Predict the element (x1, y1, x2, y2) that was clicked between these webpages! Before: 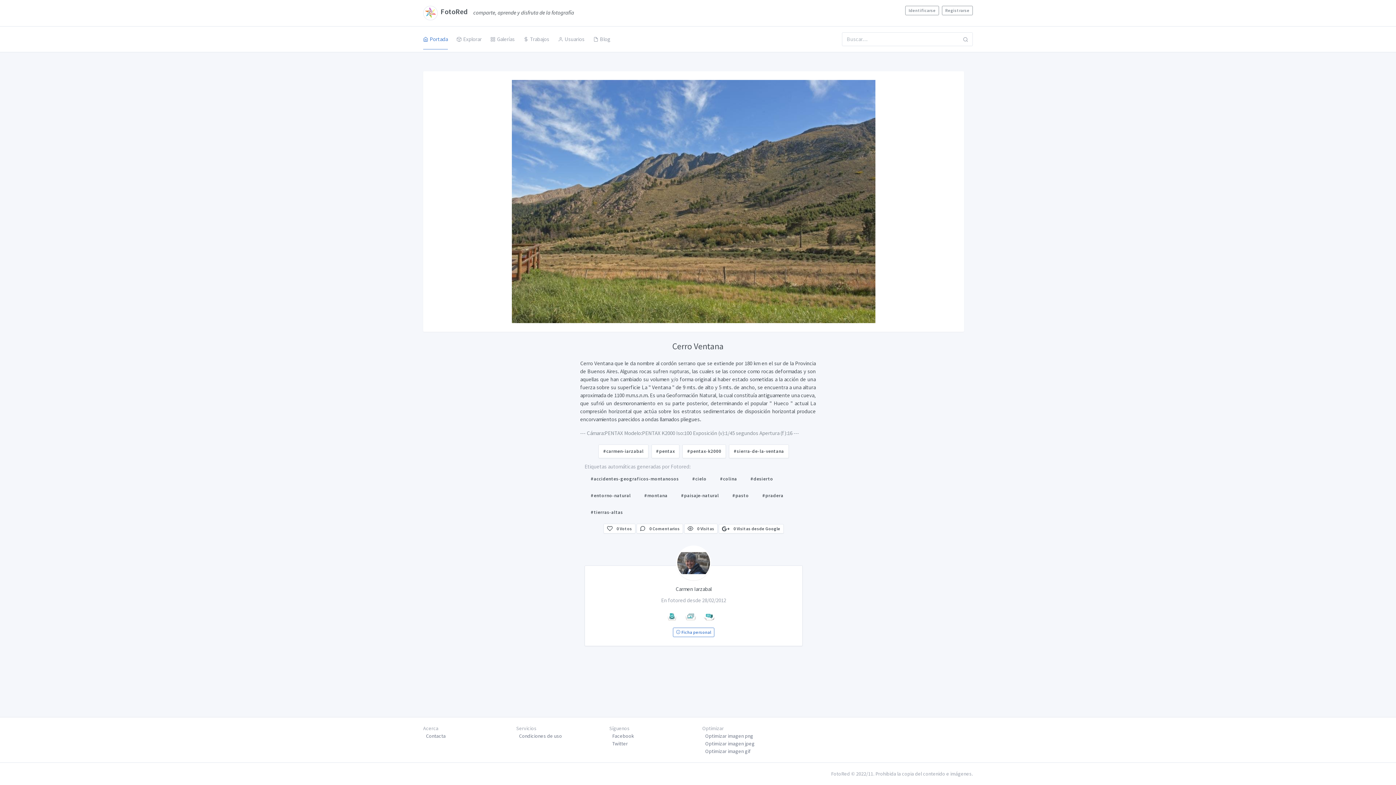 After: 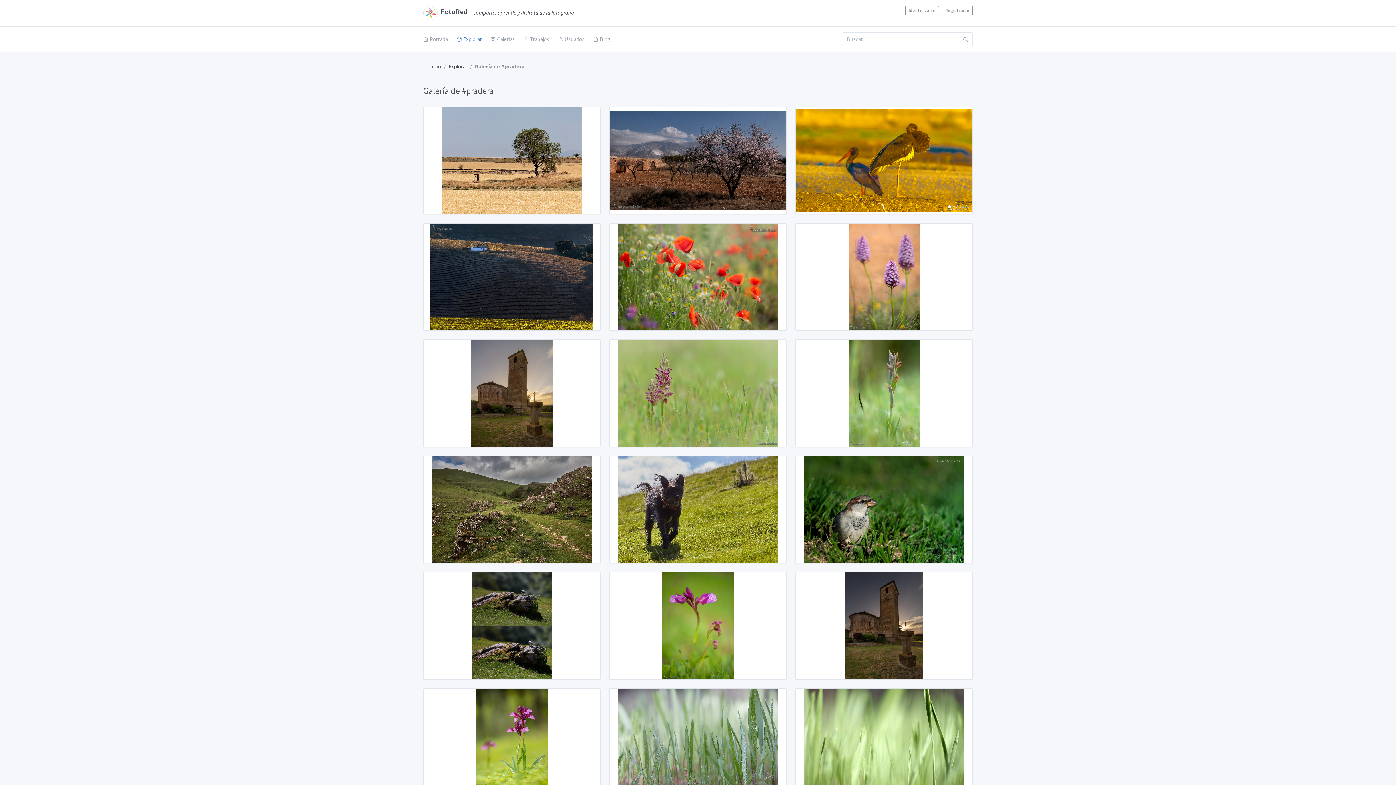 Action: label: #pradera bbox: (757, 489, 788, 502)